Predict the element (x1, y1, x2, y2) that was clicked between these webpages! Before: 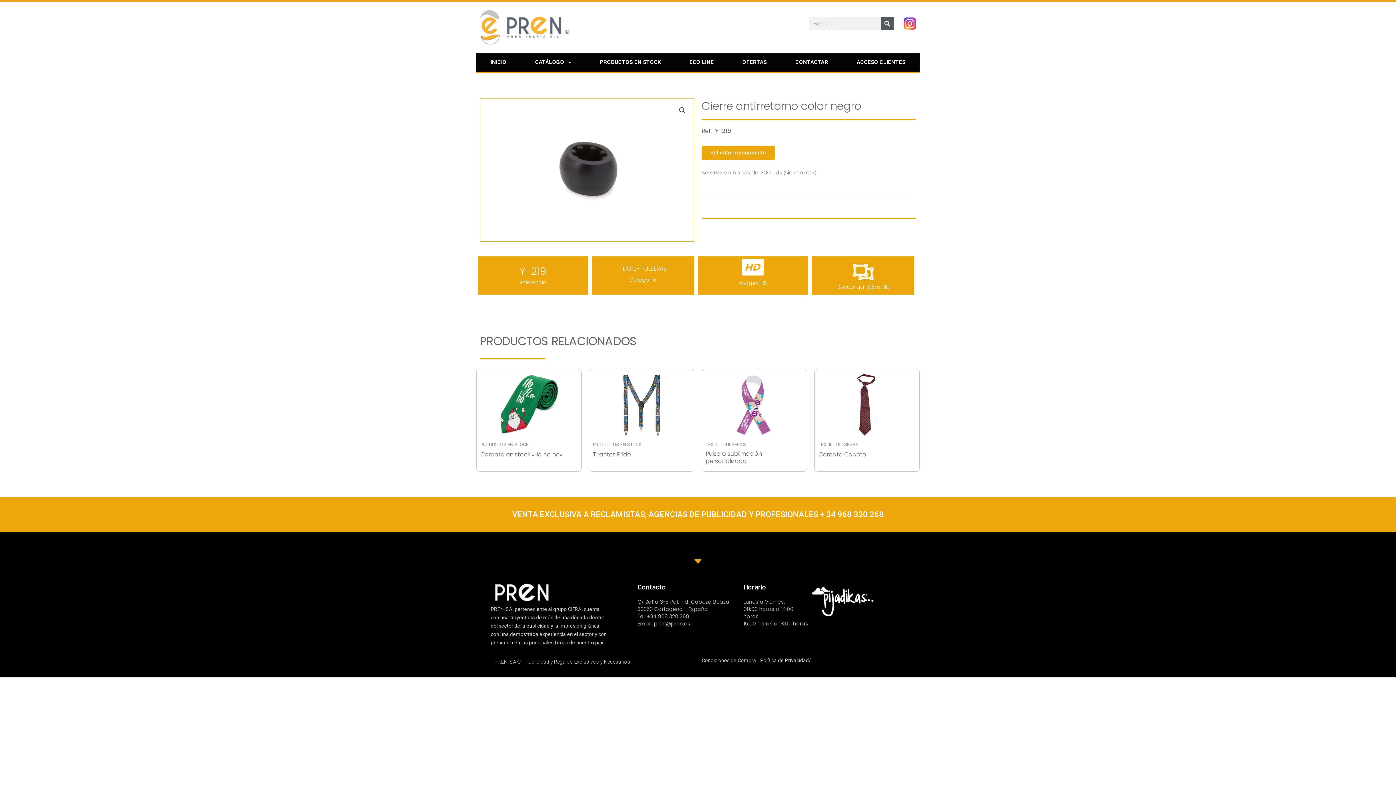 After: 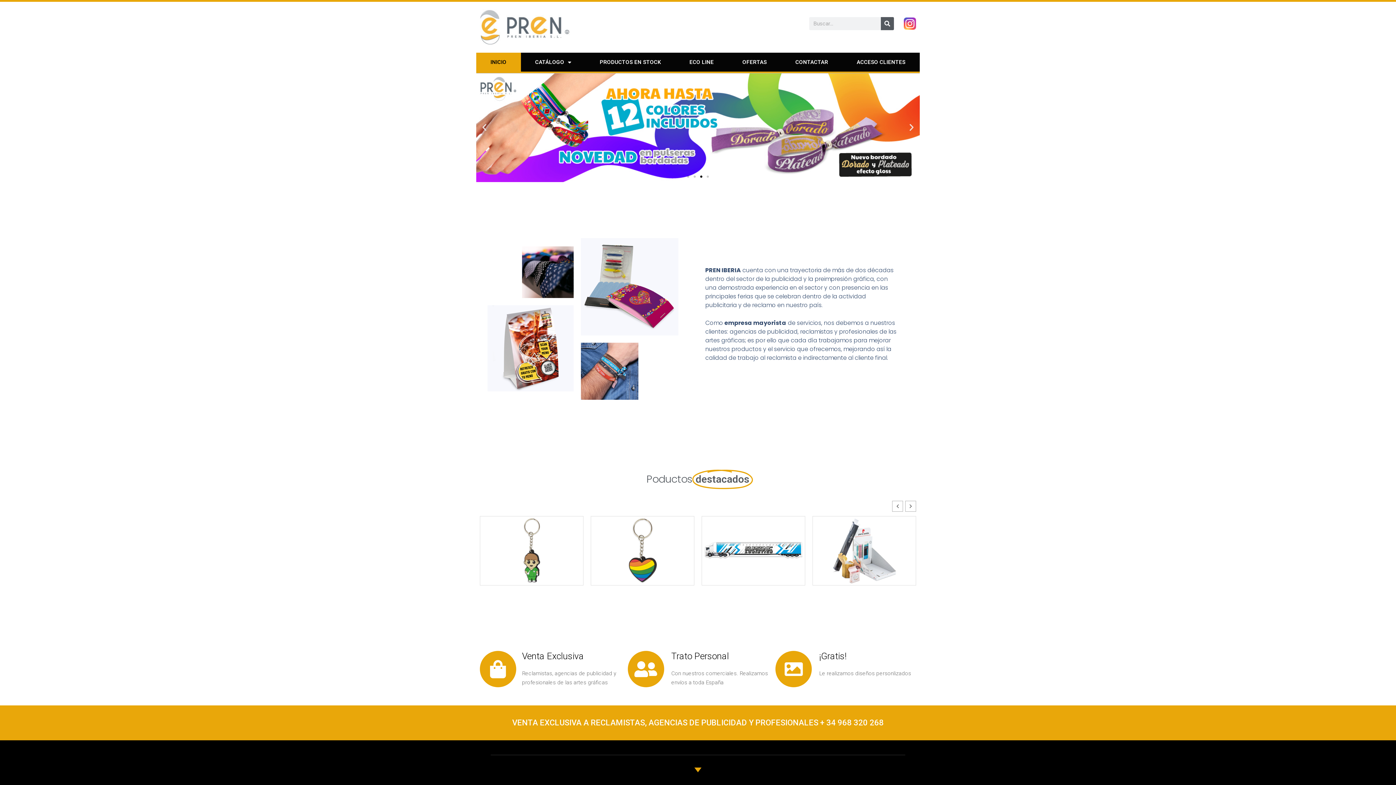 Action: bbox: (480, 9, 607, 45)